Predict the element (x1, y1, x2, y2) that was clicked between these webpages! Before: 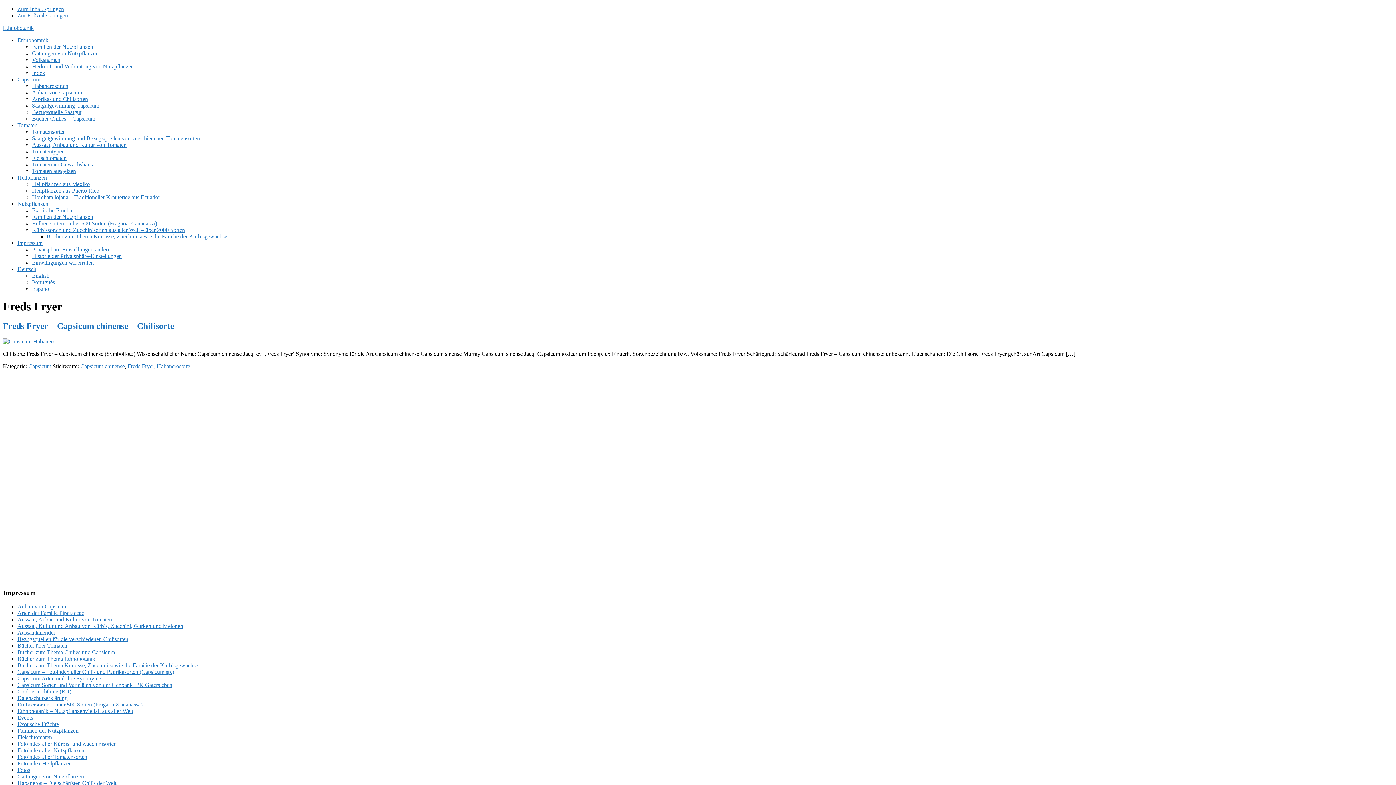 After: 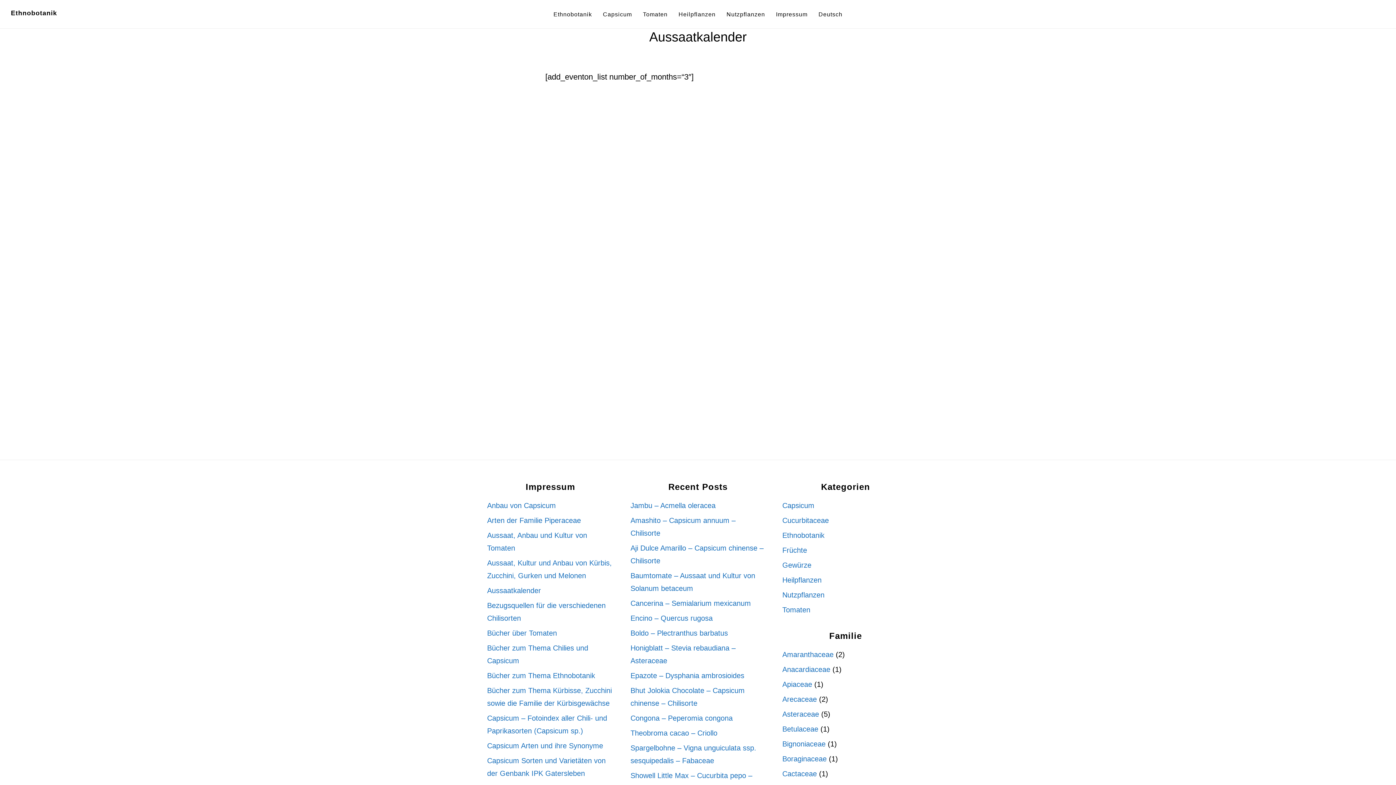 Action: bbox: (17, 629, 55, 636) label: Aussaatkalender